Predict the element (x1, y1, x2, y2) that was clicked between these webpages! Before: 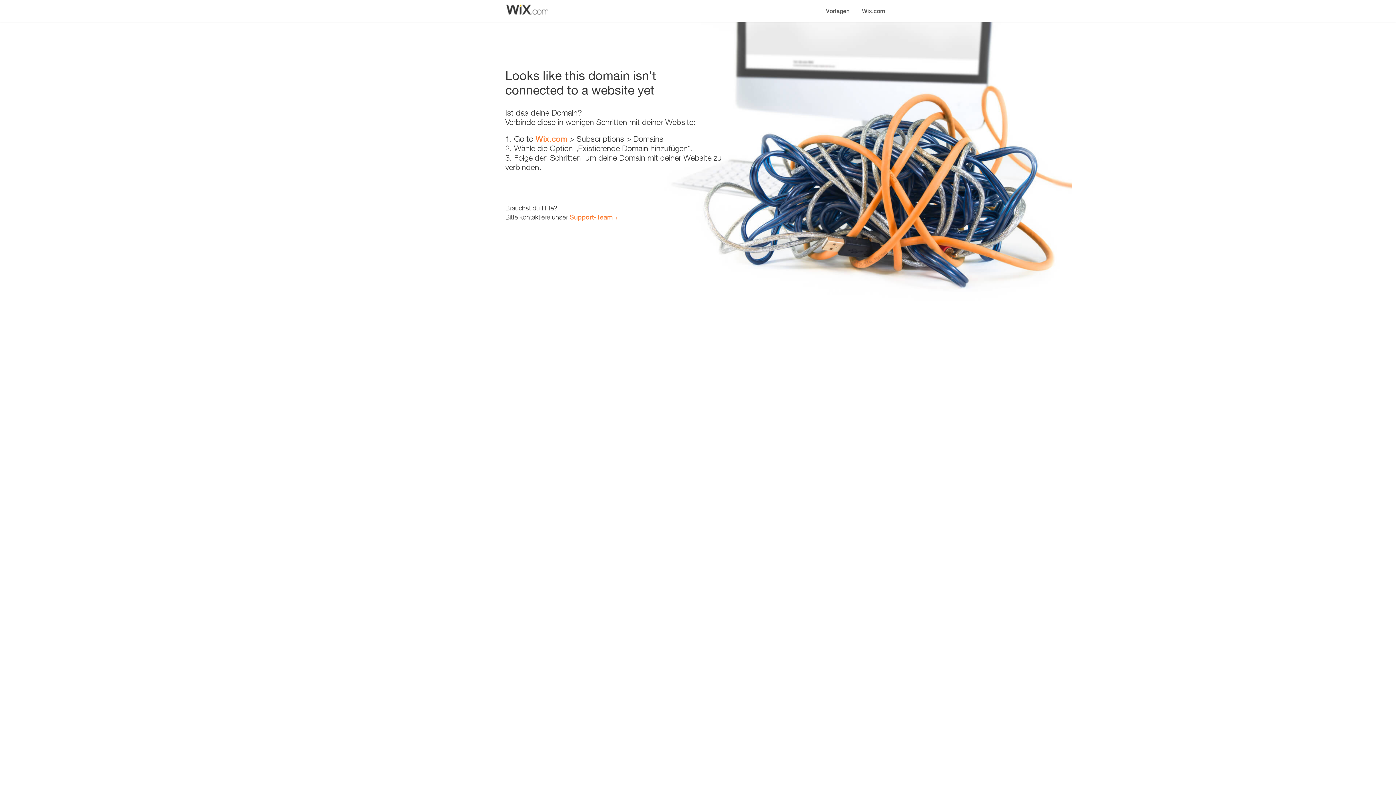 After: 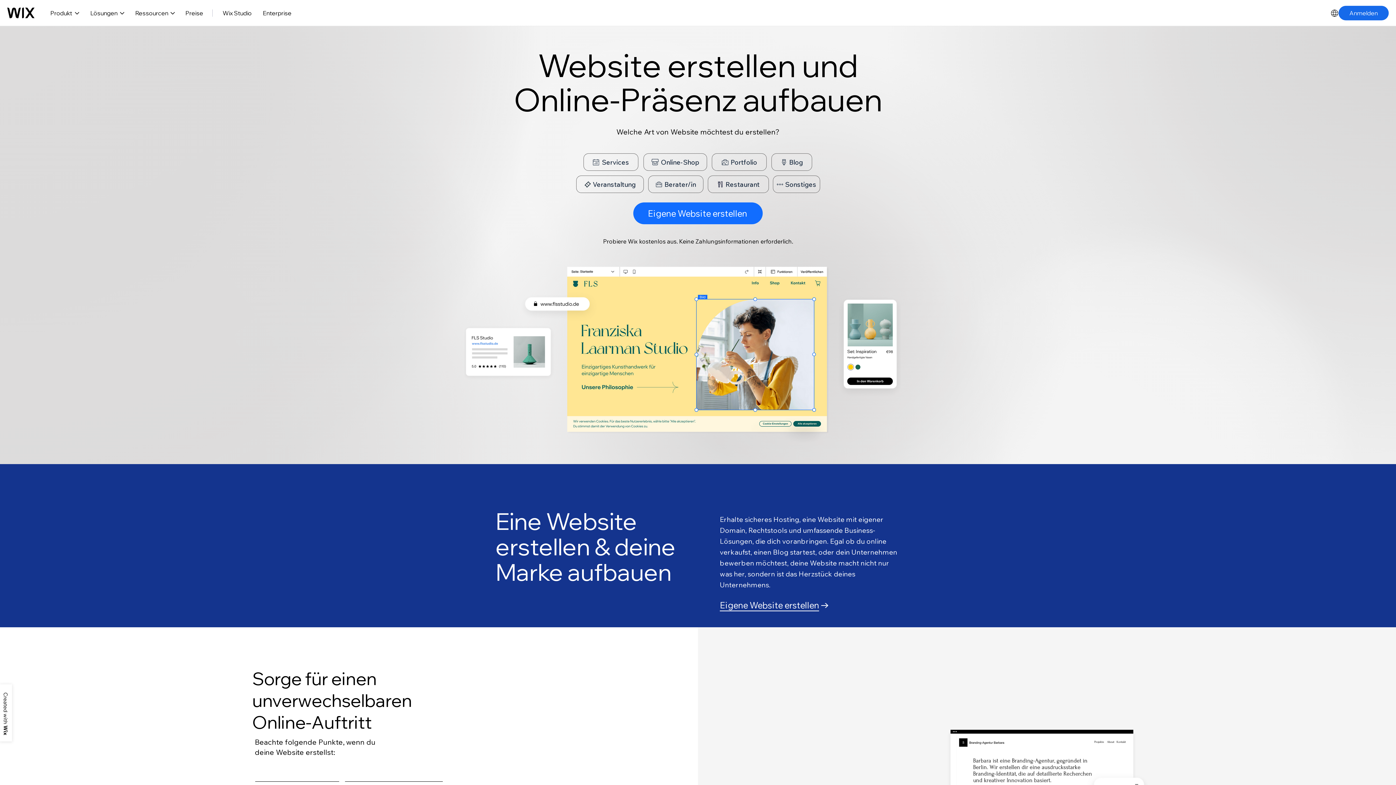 Action: label: Wix.com bbox: (535, 134, 567, 143)